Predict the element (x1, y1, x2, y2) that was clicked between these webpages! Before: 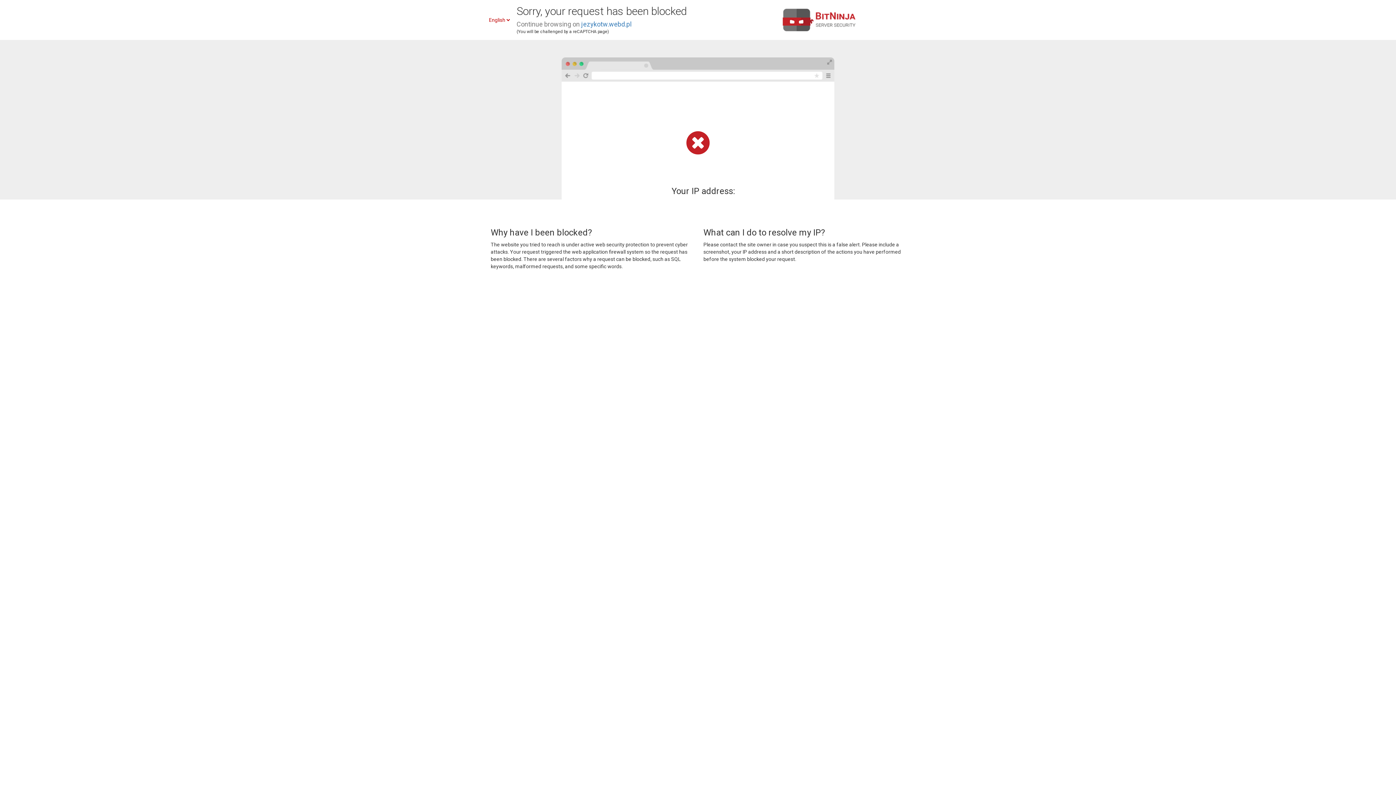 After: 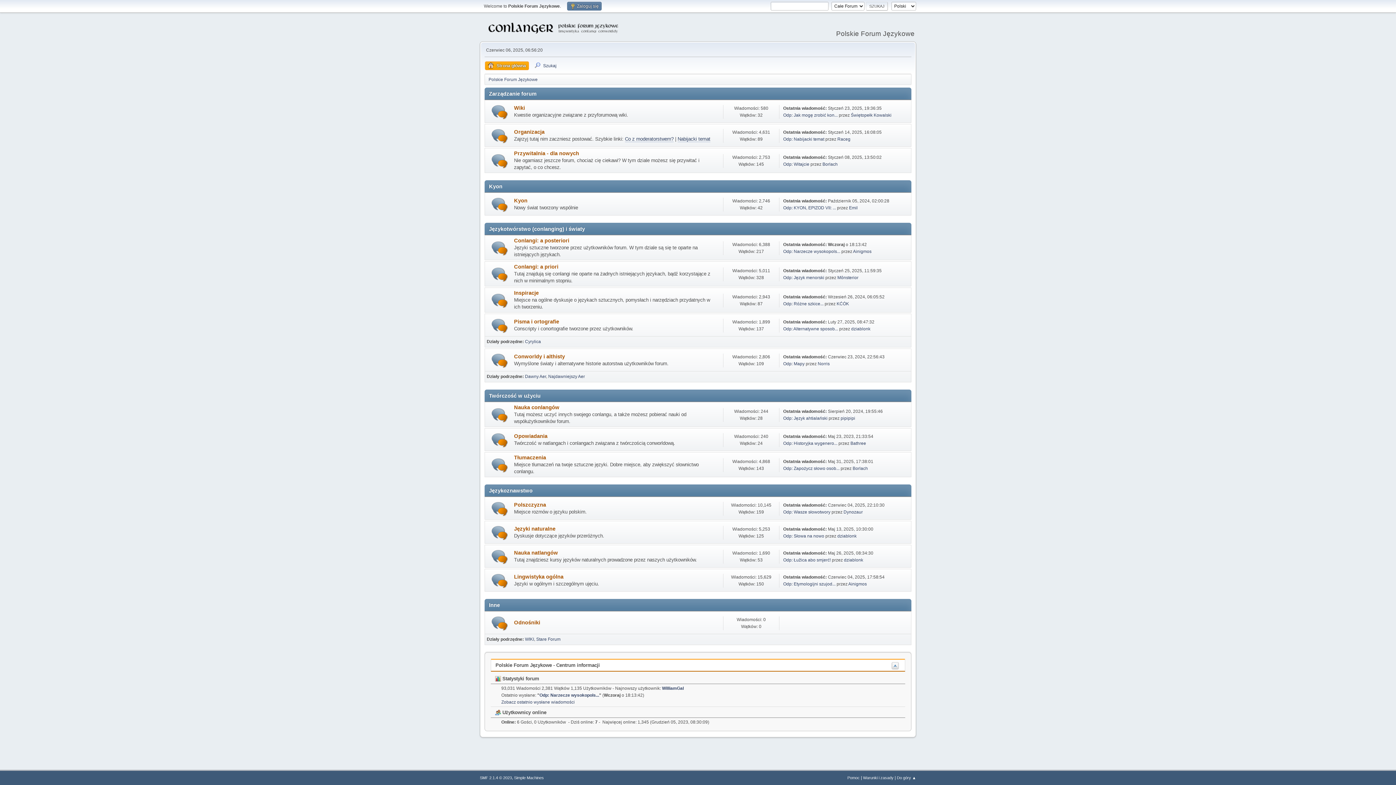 Action: label: jezykotw.webd.pl bbox: (581, 20, 631, 28)